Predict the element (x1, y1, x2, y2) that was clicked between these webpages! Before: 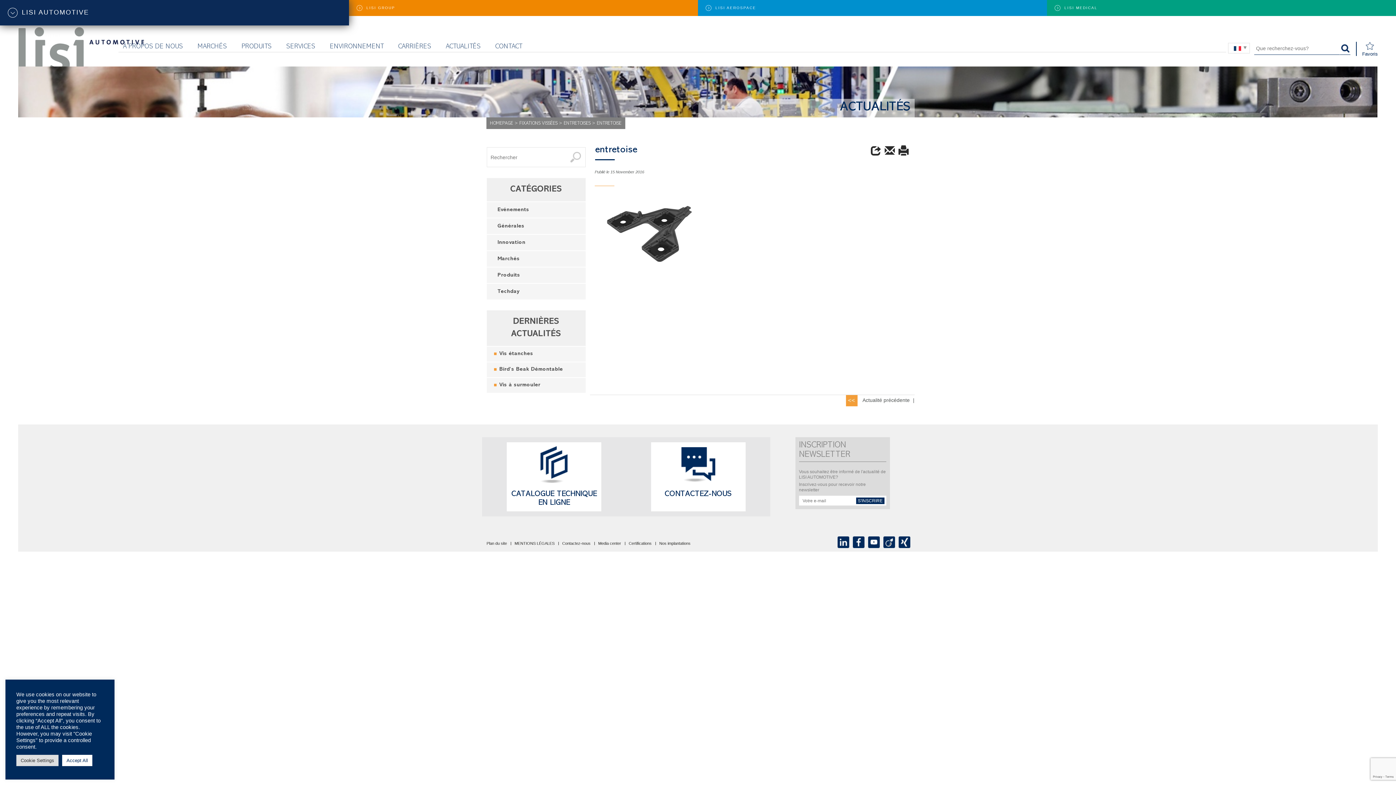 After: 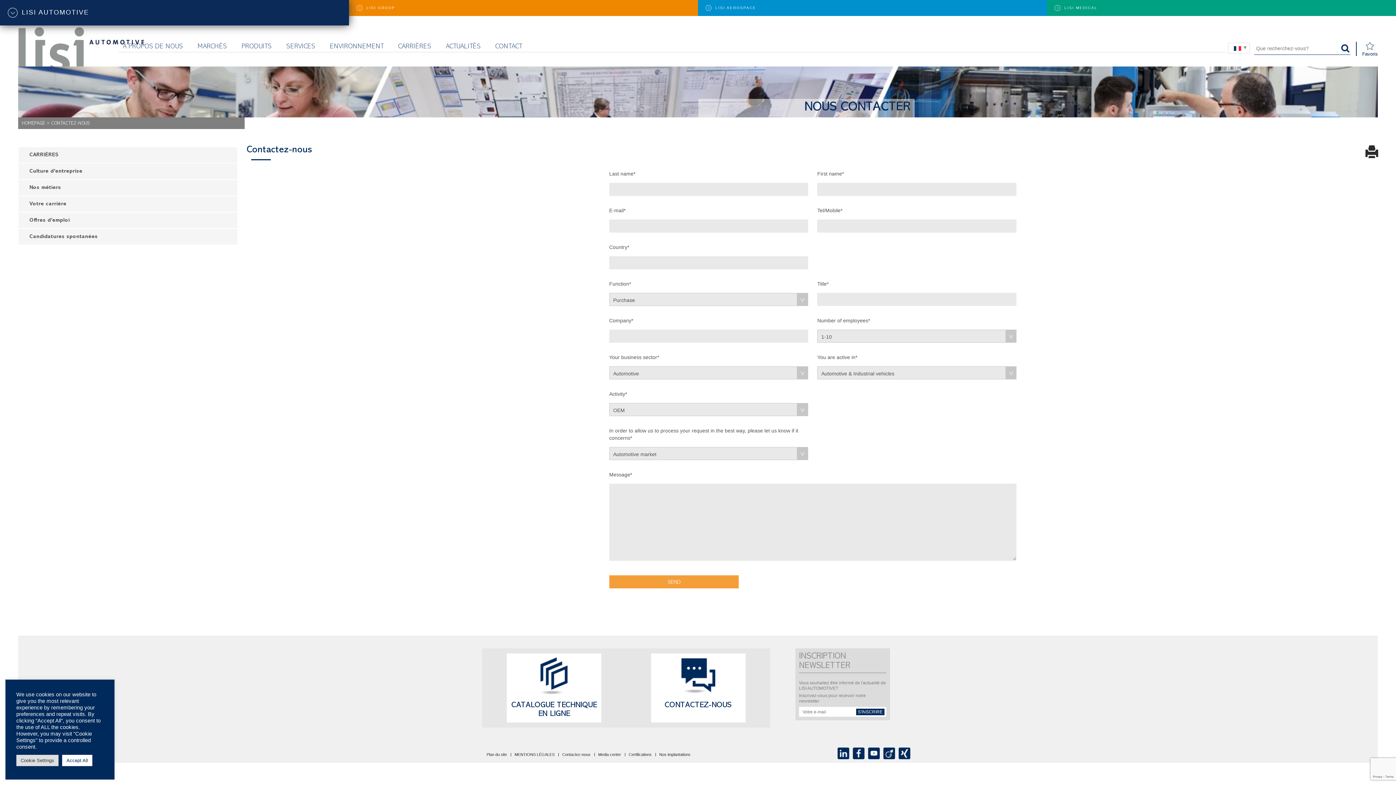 Action: label: Contactez-nous bbox: (562, 542, 594, 545)